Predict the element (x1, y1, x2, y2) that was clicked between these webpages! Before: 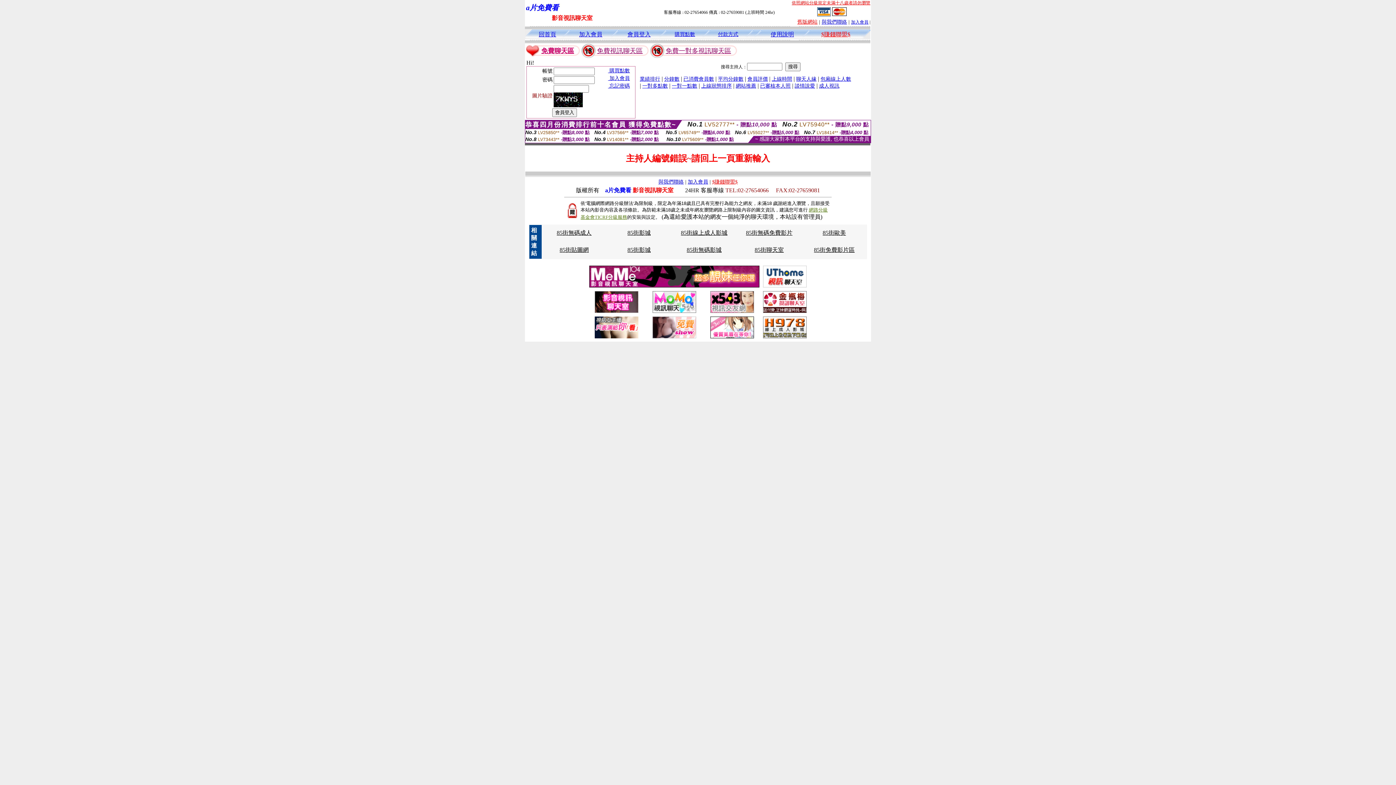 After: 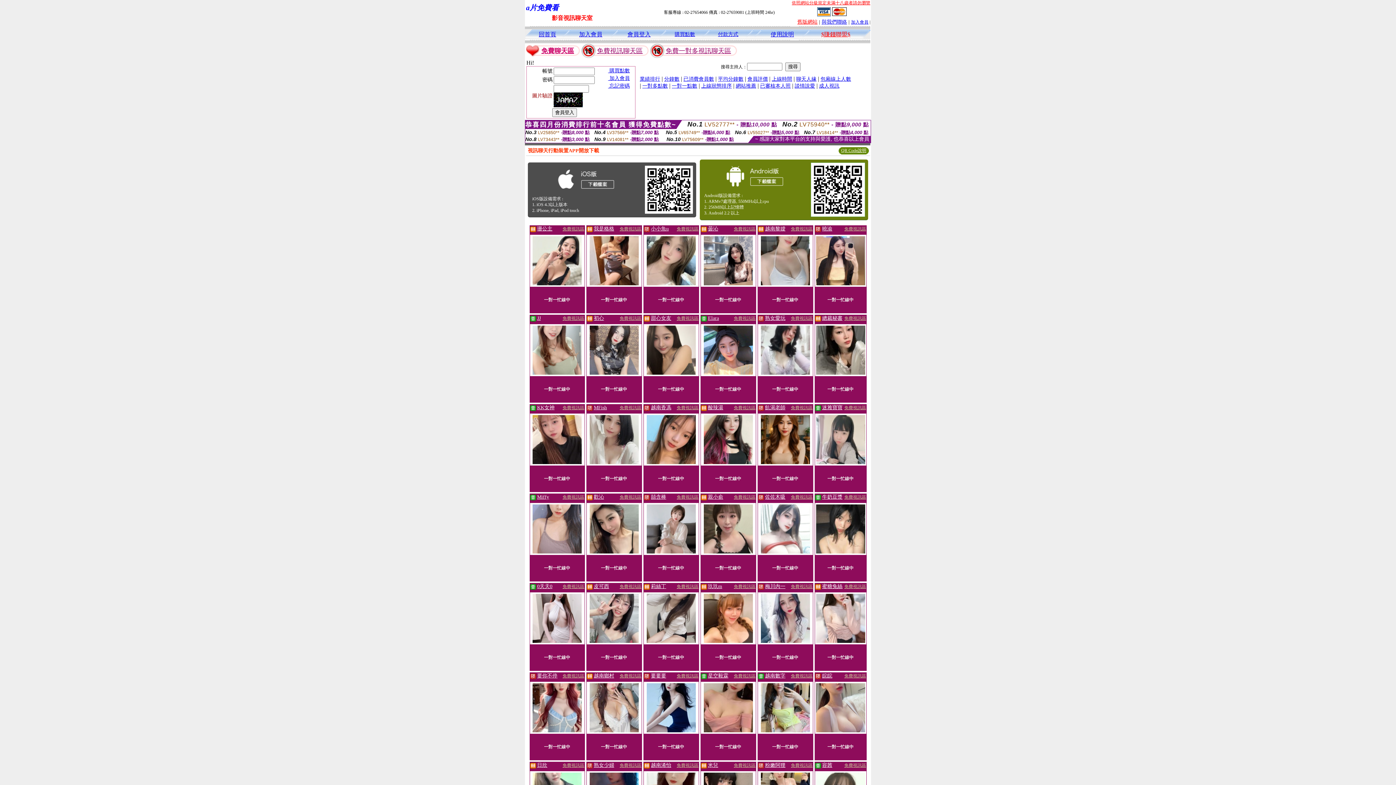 Action: label: 回首頁 bbox: (538, 31, 556, 37)